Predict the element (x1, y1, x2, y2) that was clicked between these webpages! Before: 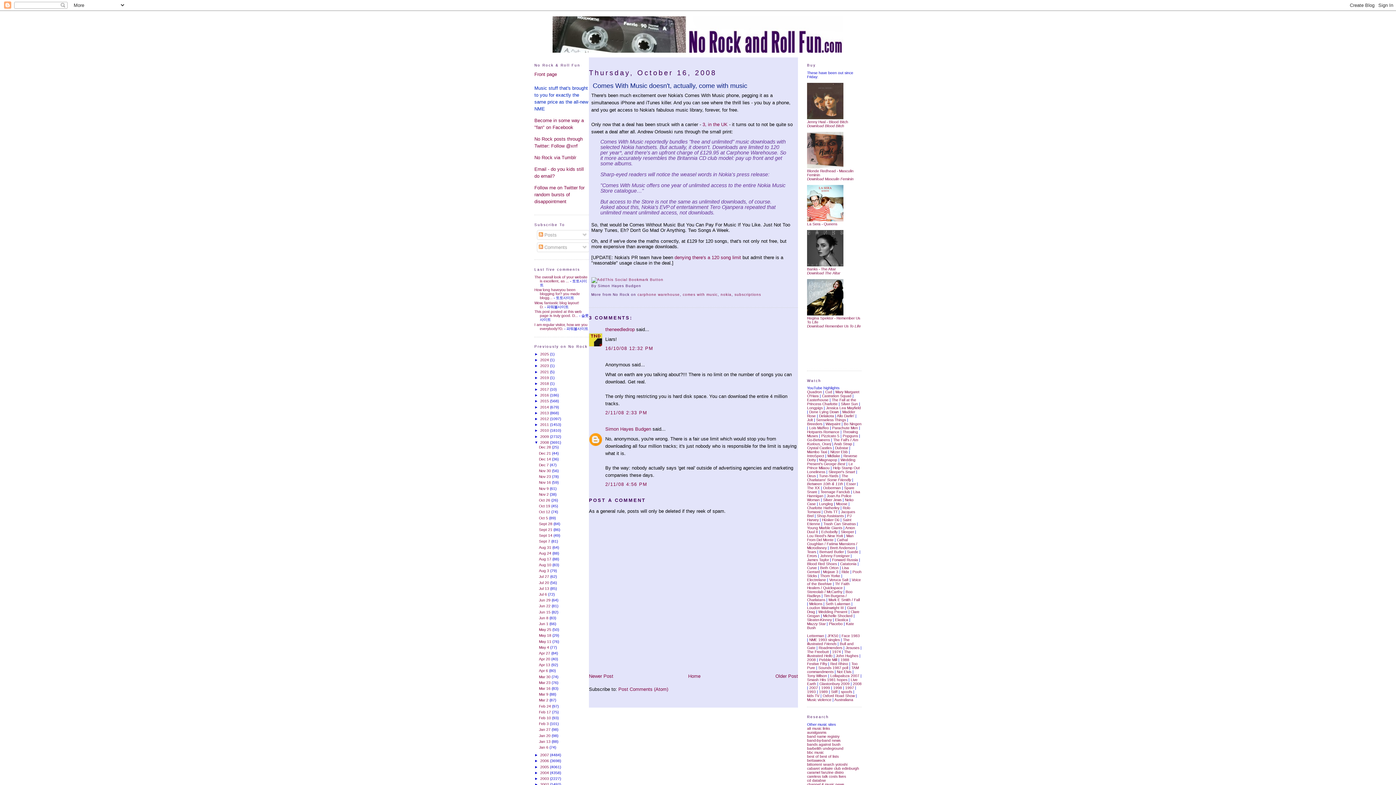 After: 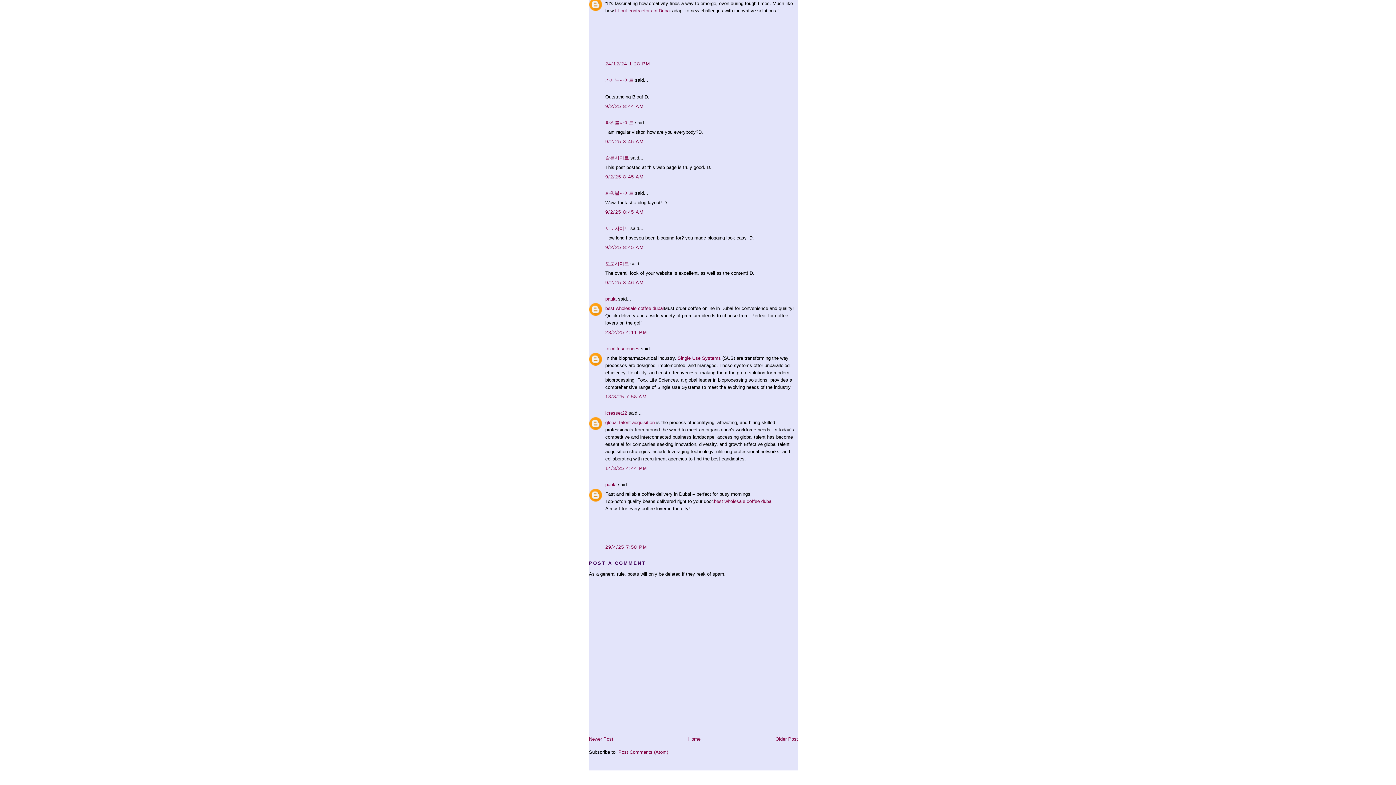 Action: bbox: (534, 275, 587, 283) label: The overall look of your website is excellent, as ...